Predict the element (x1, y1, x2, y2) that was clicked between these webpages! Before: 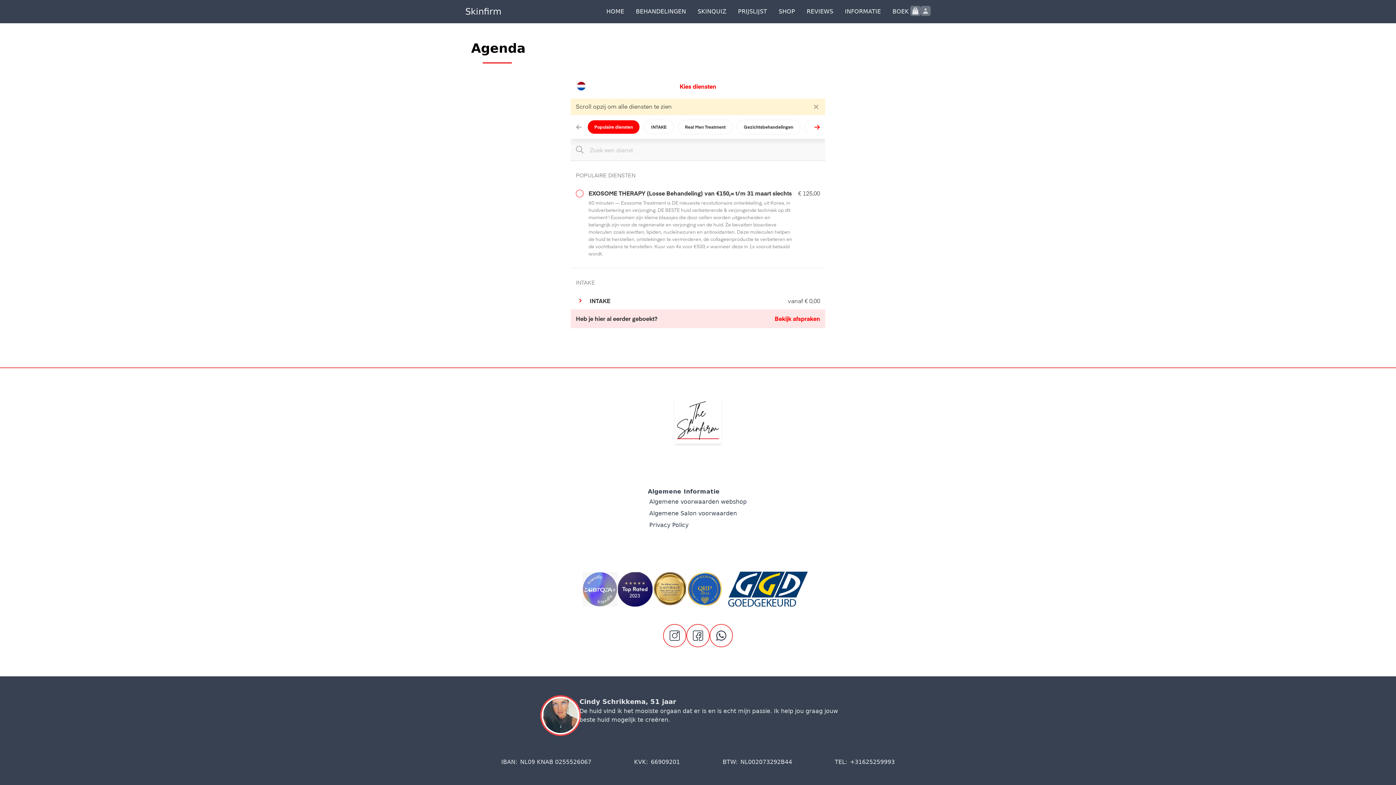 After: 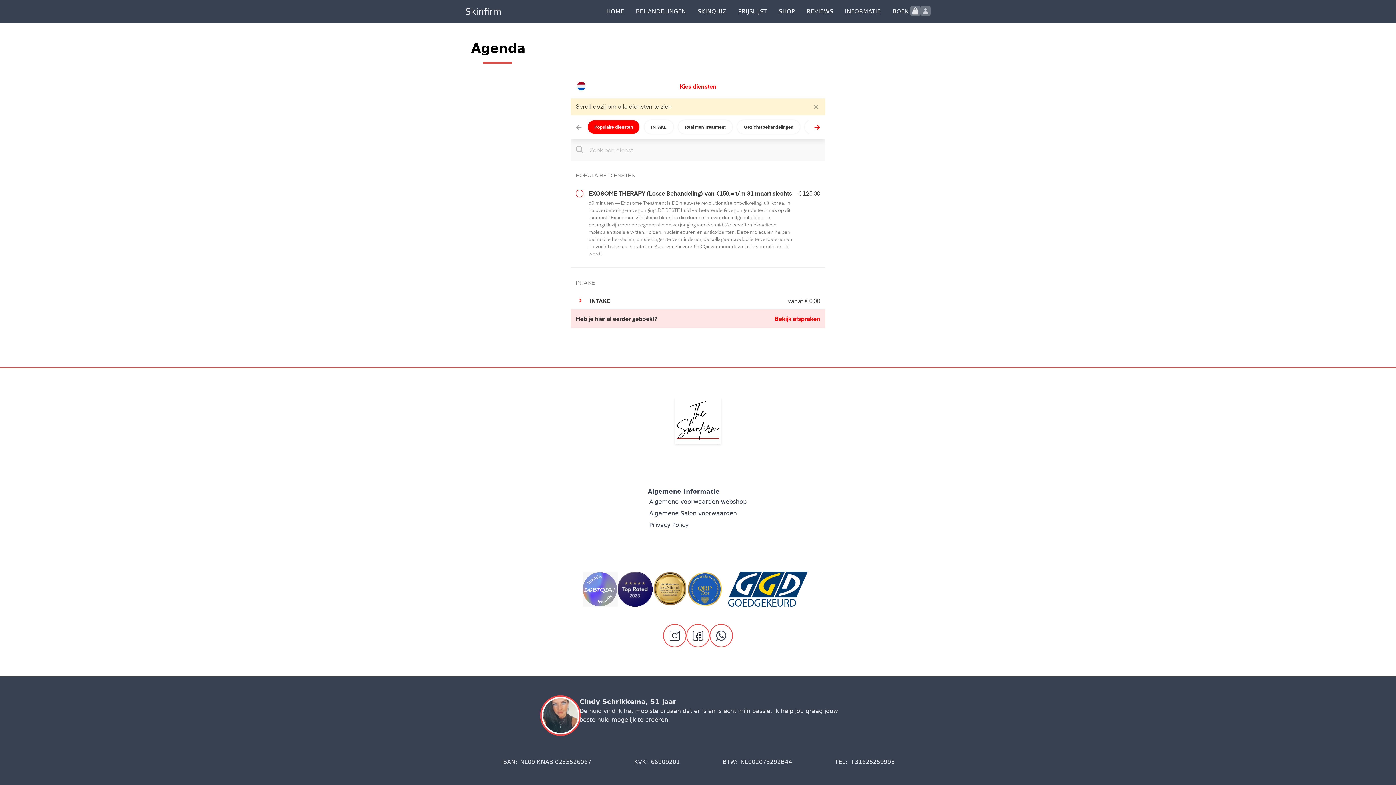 Action: bbox: (694, 472, 697, 482)